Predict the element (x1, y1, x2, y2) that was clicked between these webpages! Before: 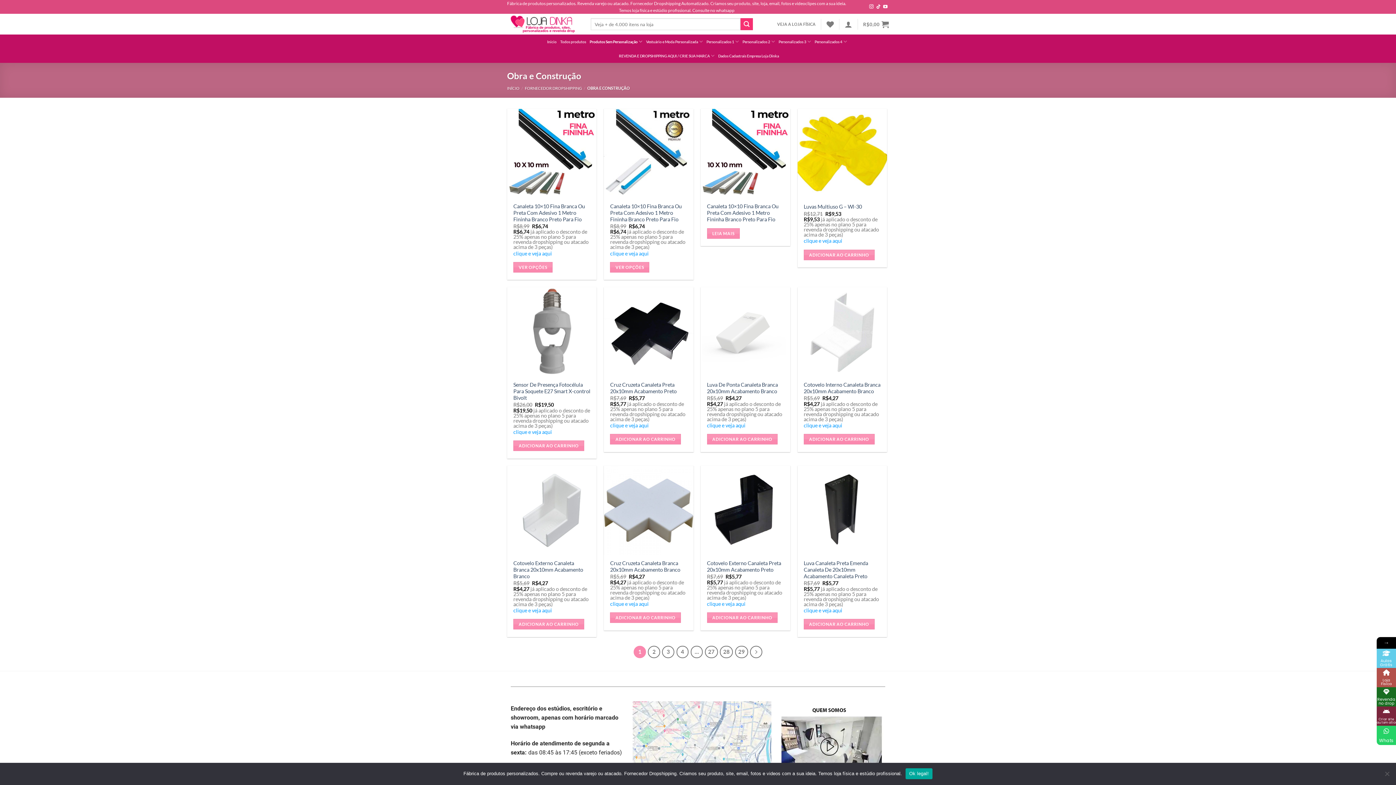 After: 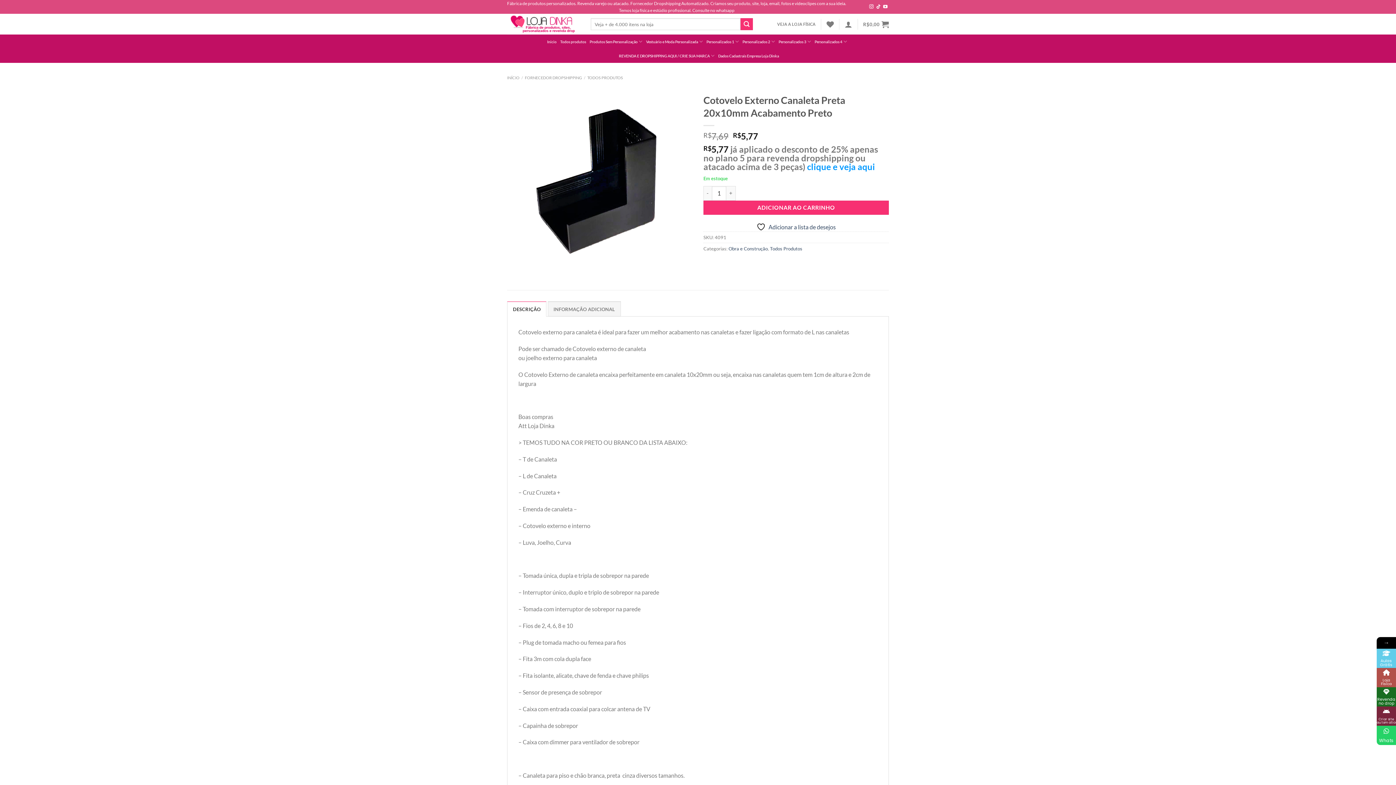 Action: label: Cotovelo Externo Canaleta Preta 20x10mm Acabamento Preto bbox: (707, 560, 784, 573)